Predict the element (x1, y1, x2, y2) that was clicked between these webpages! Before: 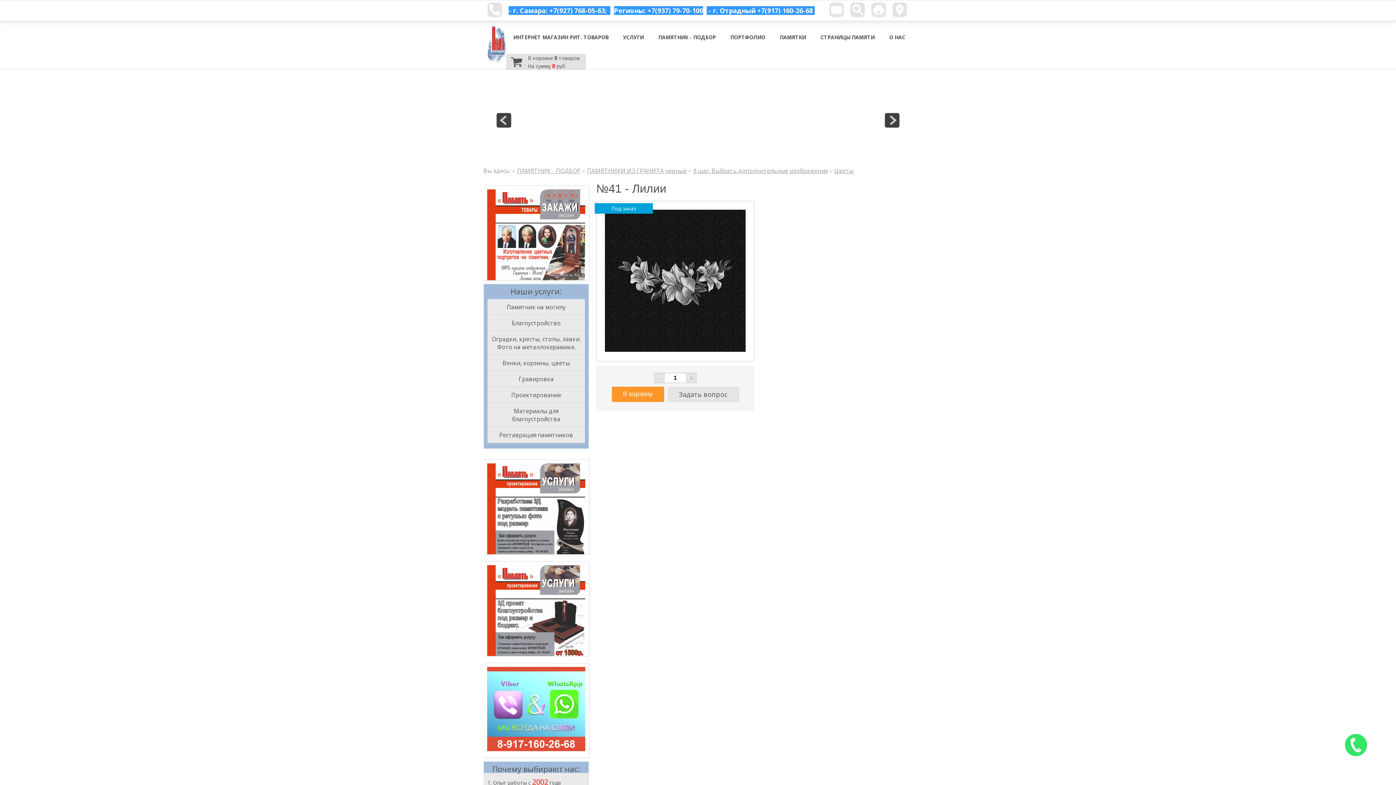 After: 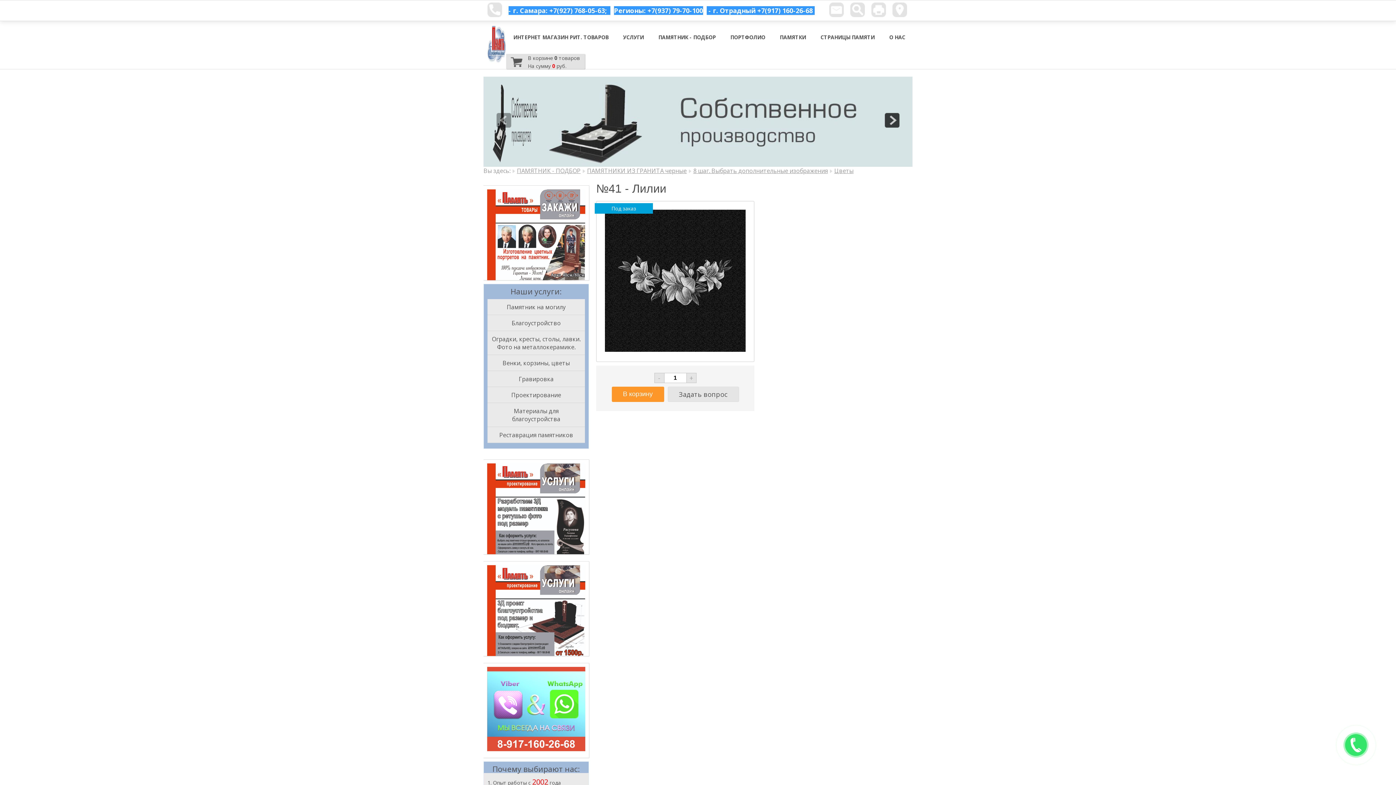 Action: bbox: (496, 112, 511, 128)